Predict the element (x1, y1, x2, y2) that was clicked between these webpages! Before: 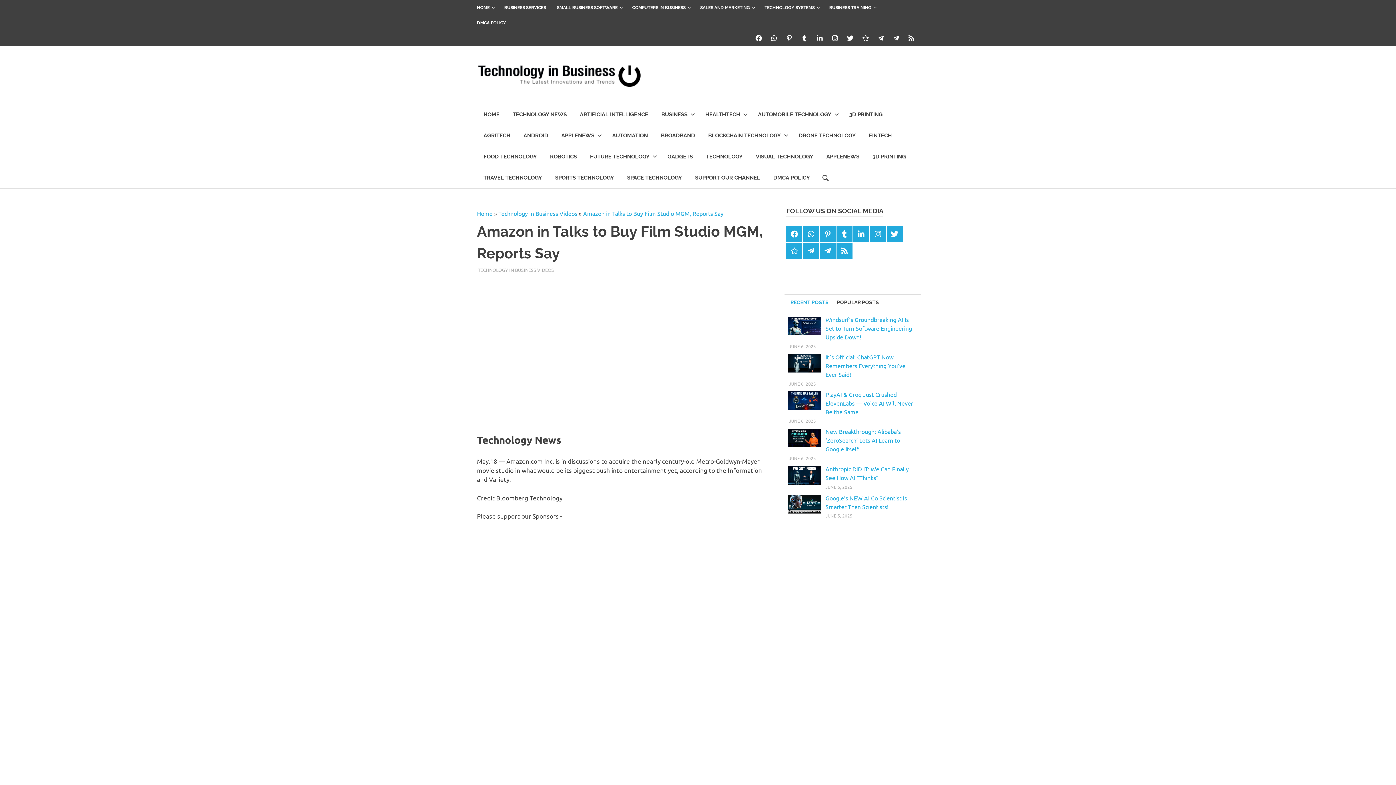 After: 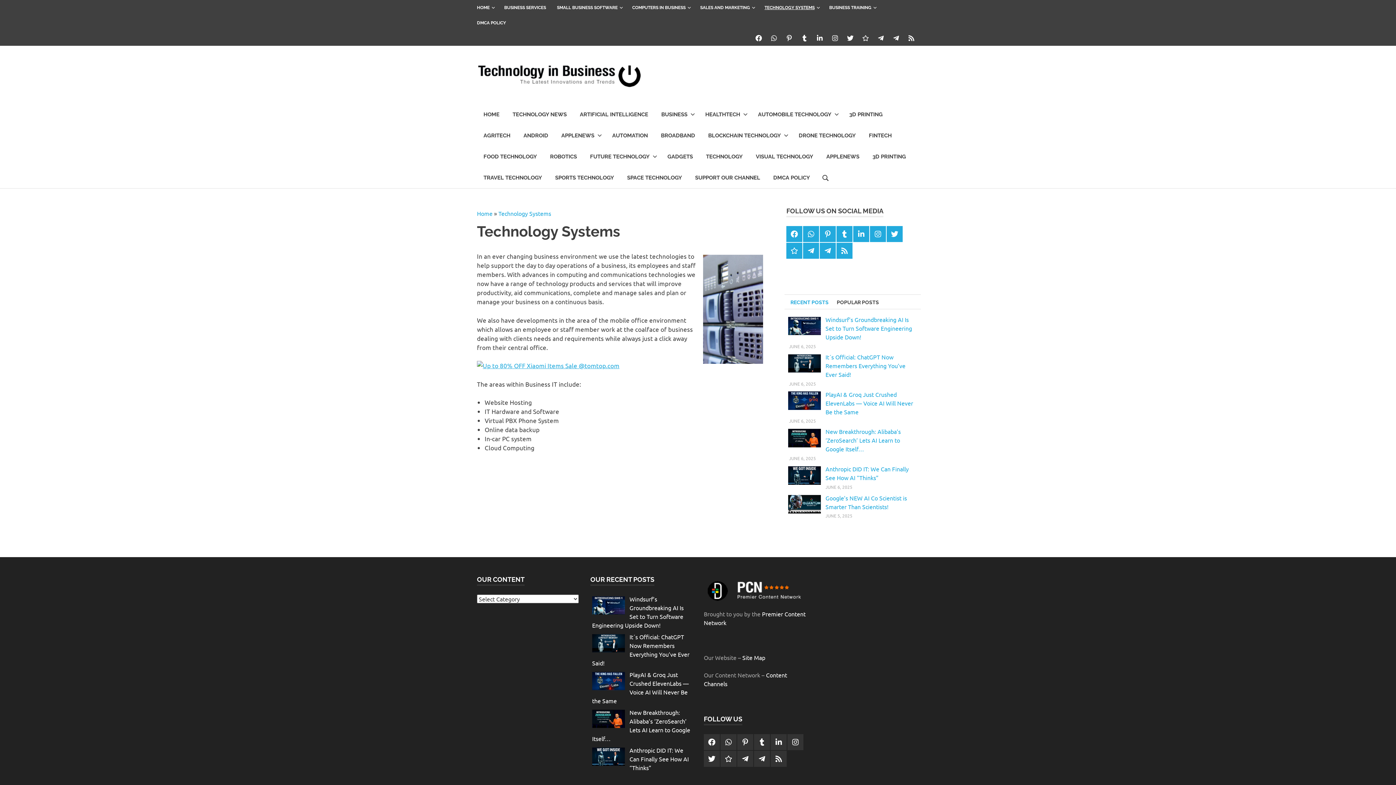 Action: bbox: (759, 0, 824, 15) label: TECHNOLOGY SYSTEMS